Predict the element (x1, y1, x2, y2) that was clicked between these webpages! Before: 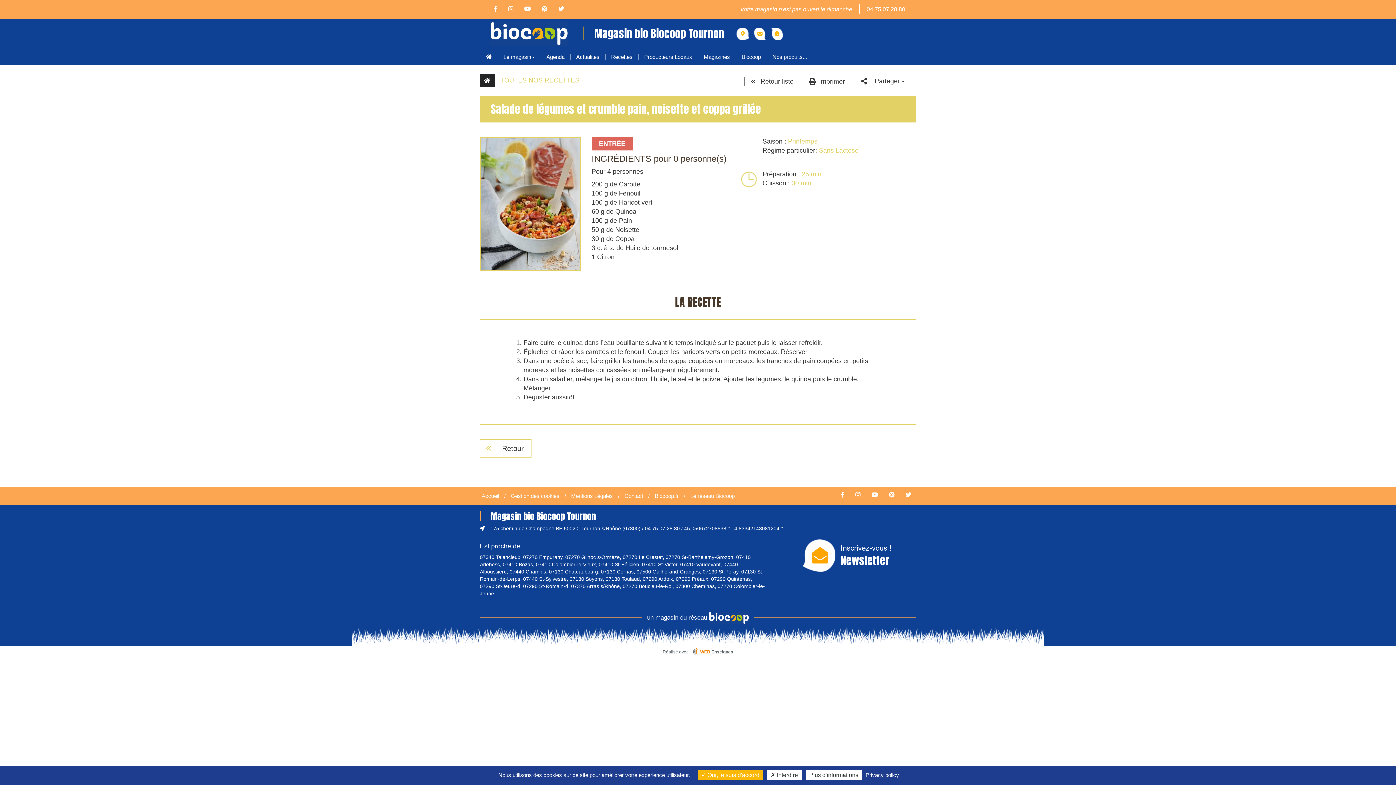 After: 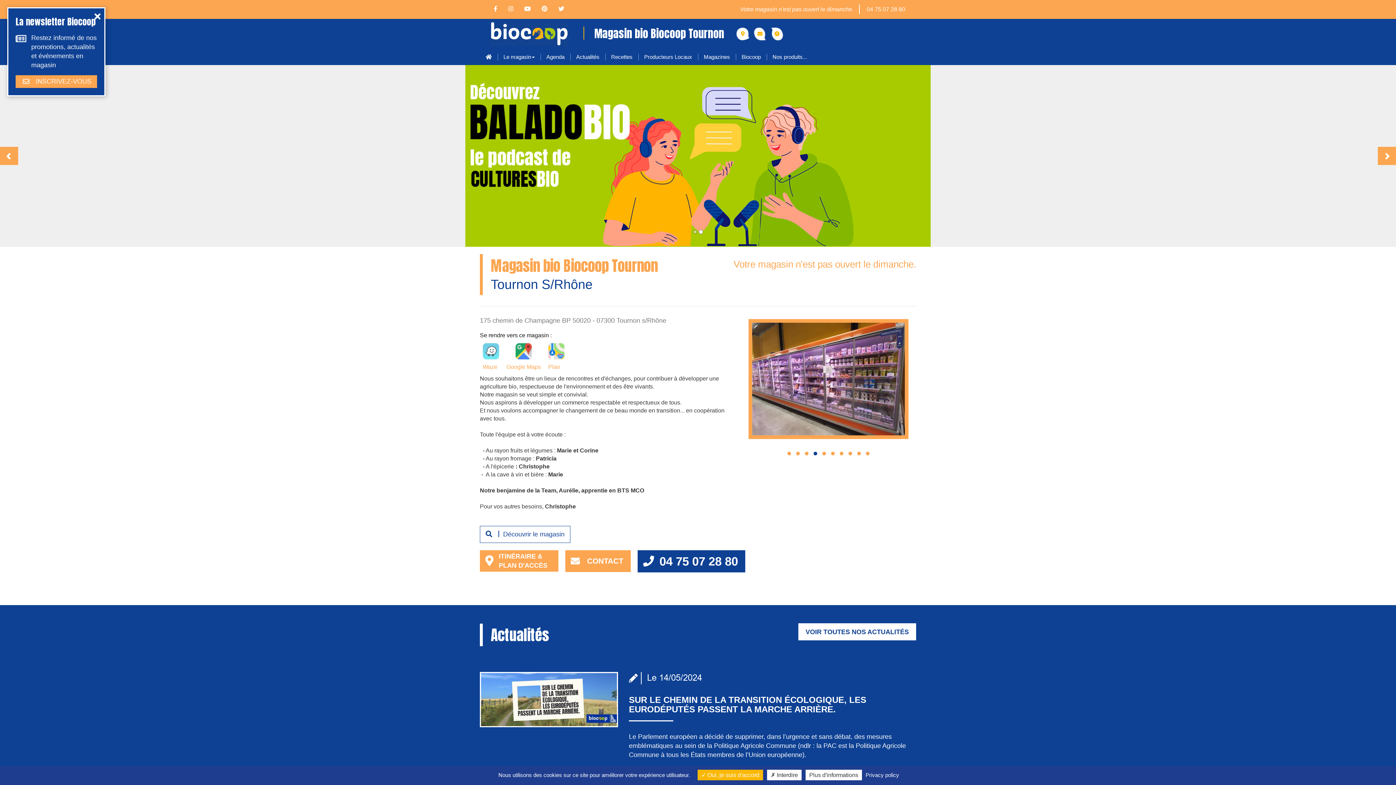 Action: bbox: (480, 73, 494, 87)